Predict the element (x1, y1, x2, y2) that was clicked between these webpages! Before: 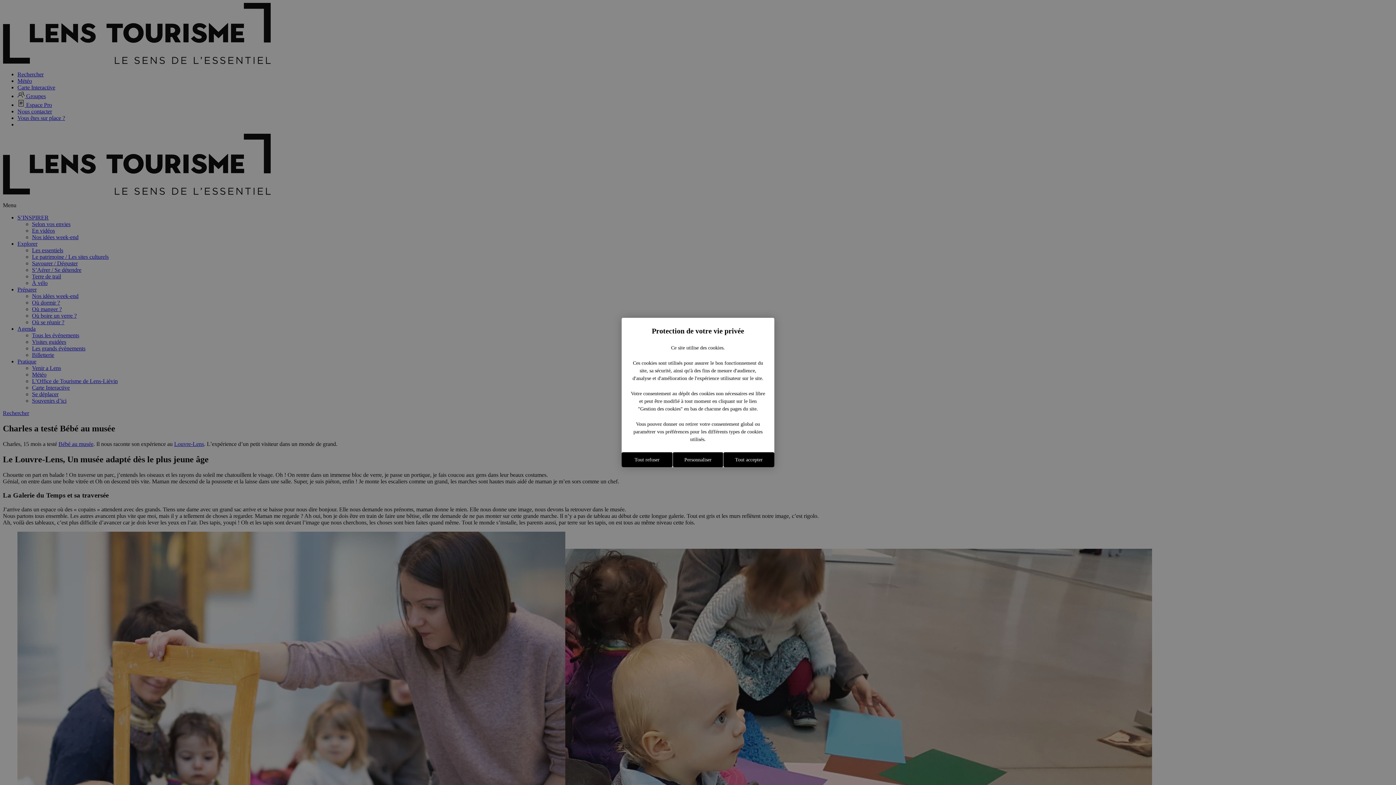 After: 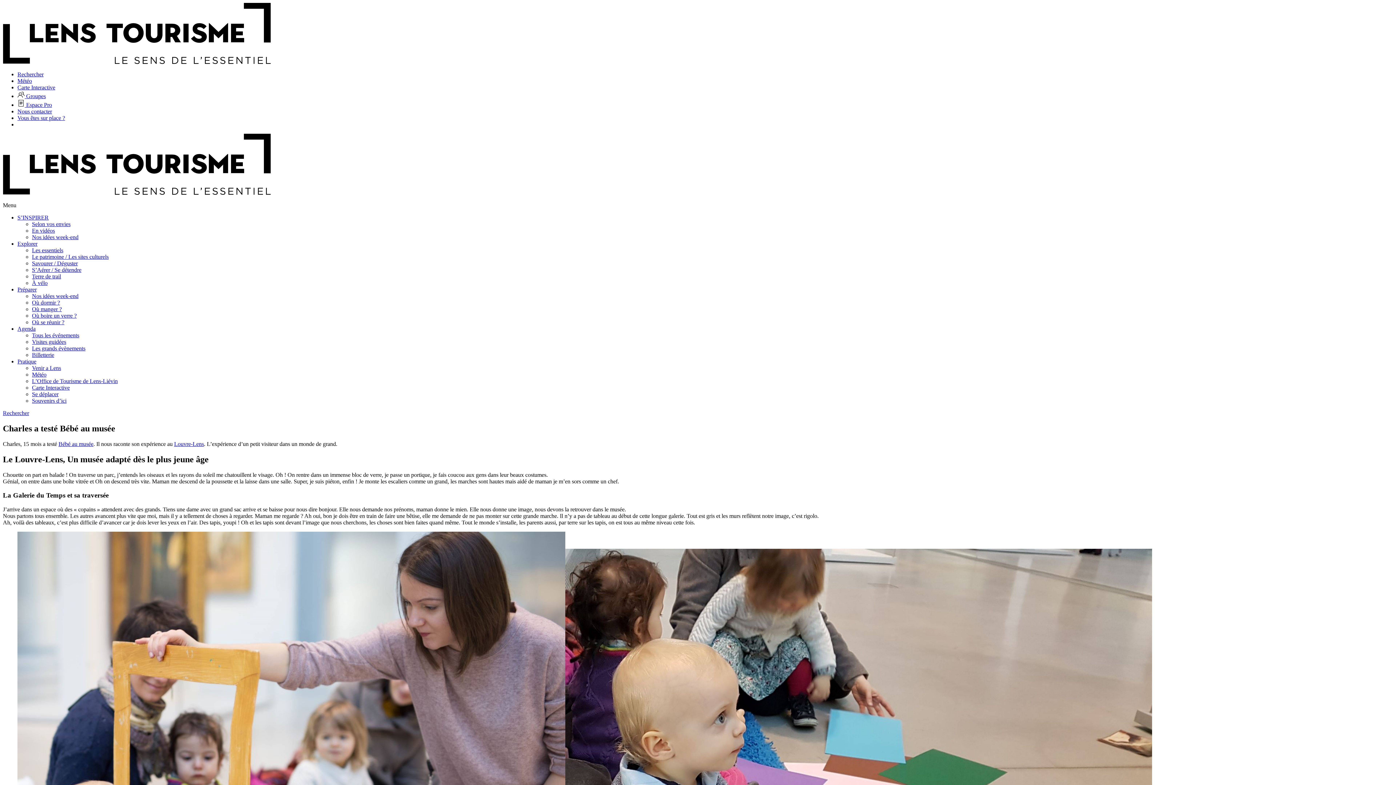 Action: bbox: (723, 452, 774, 467) label: Cookies : Tout accepter